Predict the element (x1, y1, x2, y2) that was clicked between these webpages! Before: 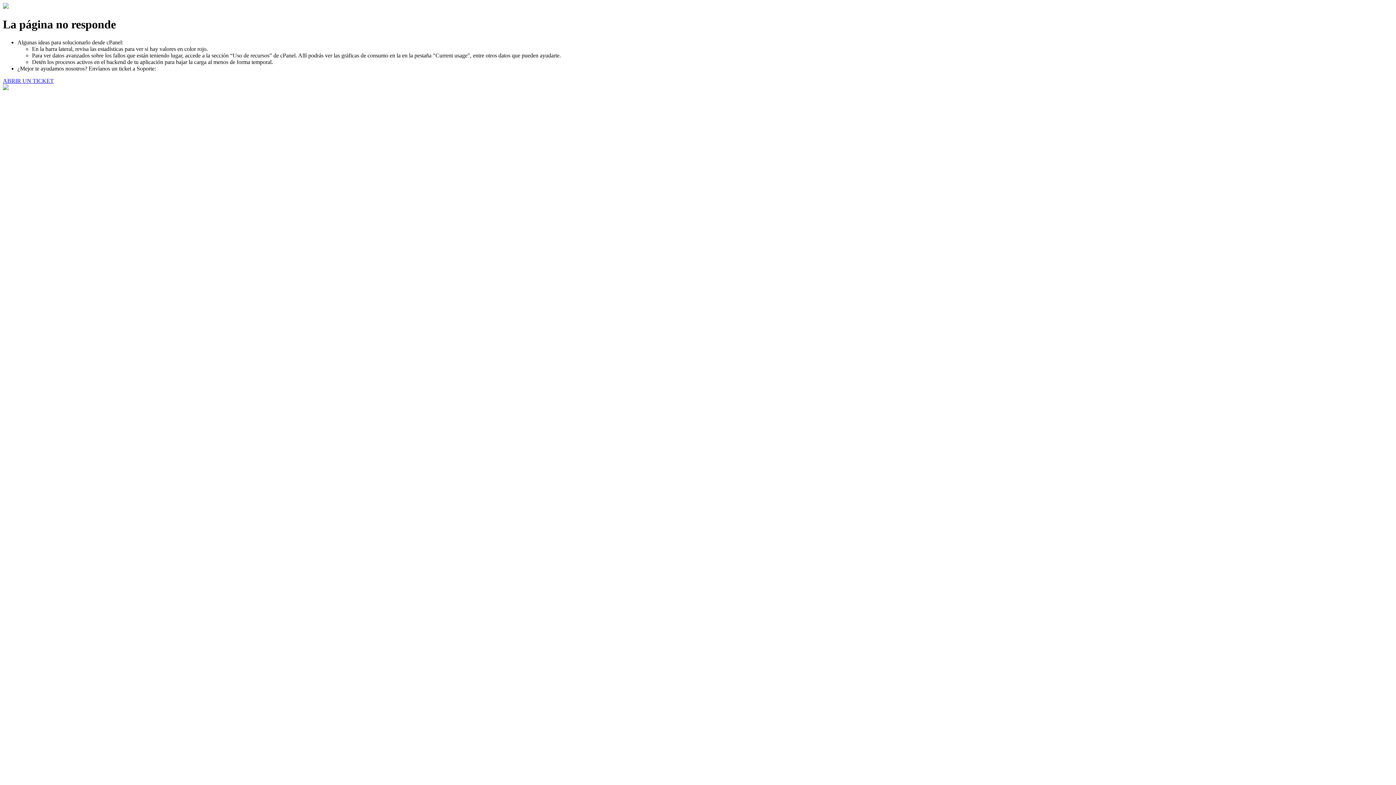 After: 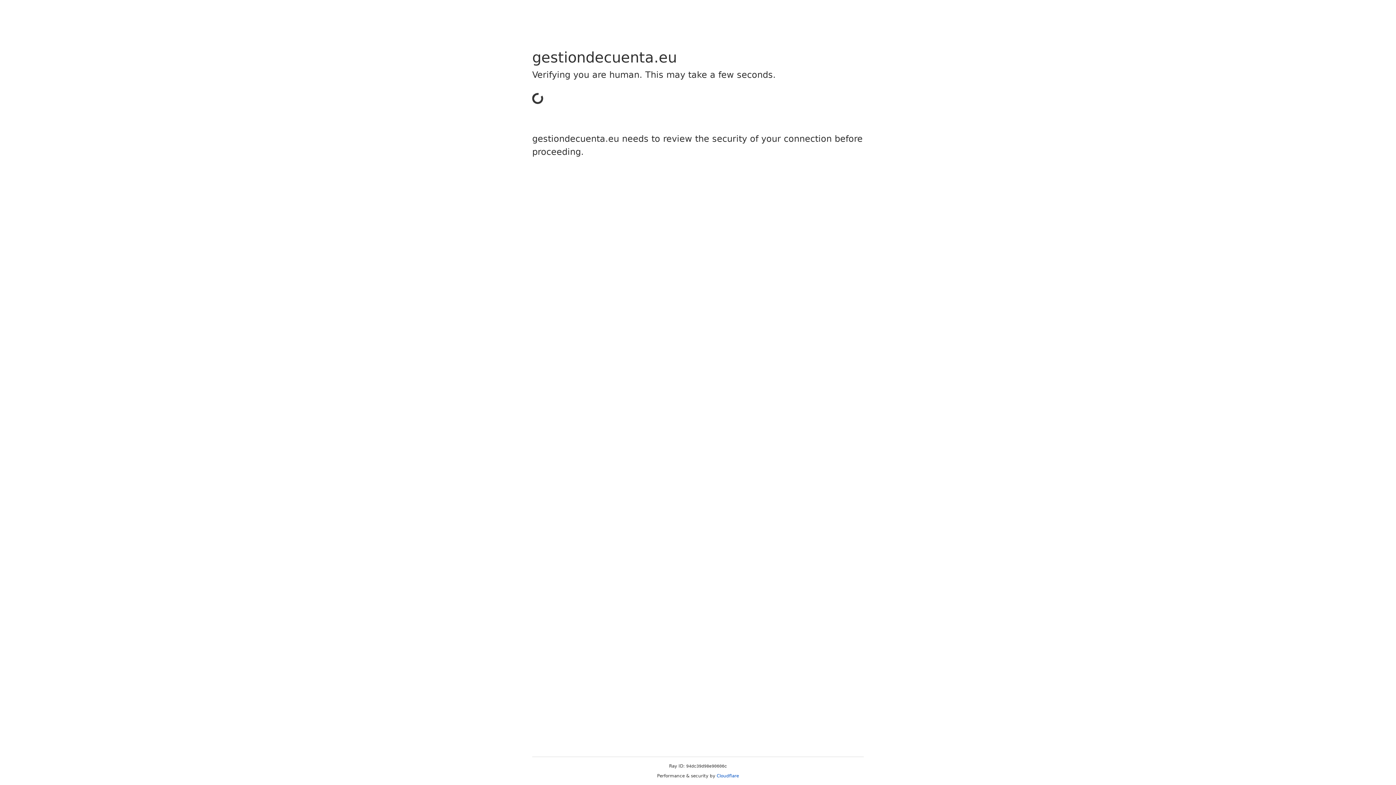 Action: label: ABRIR UN TICKET bbox: (2, 77, 53, 83)